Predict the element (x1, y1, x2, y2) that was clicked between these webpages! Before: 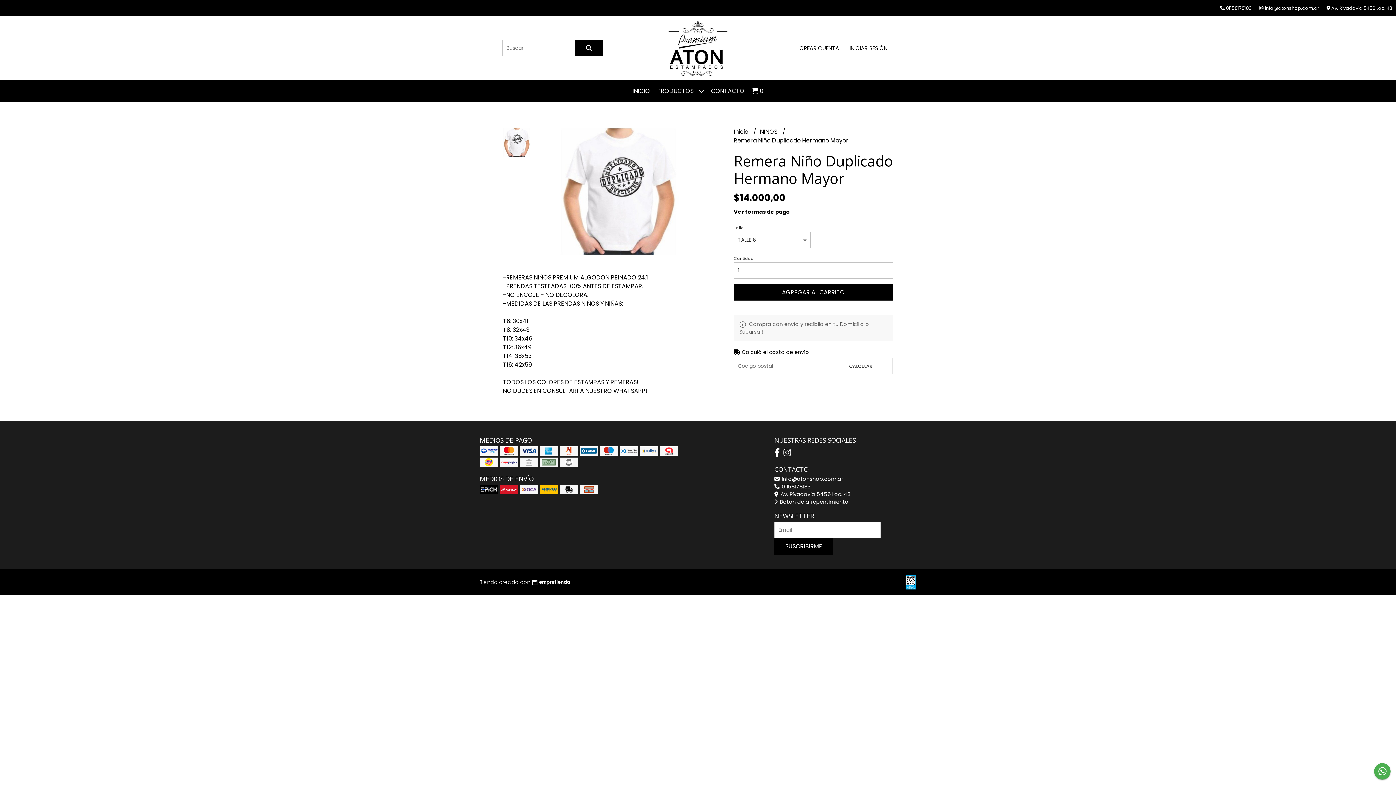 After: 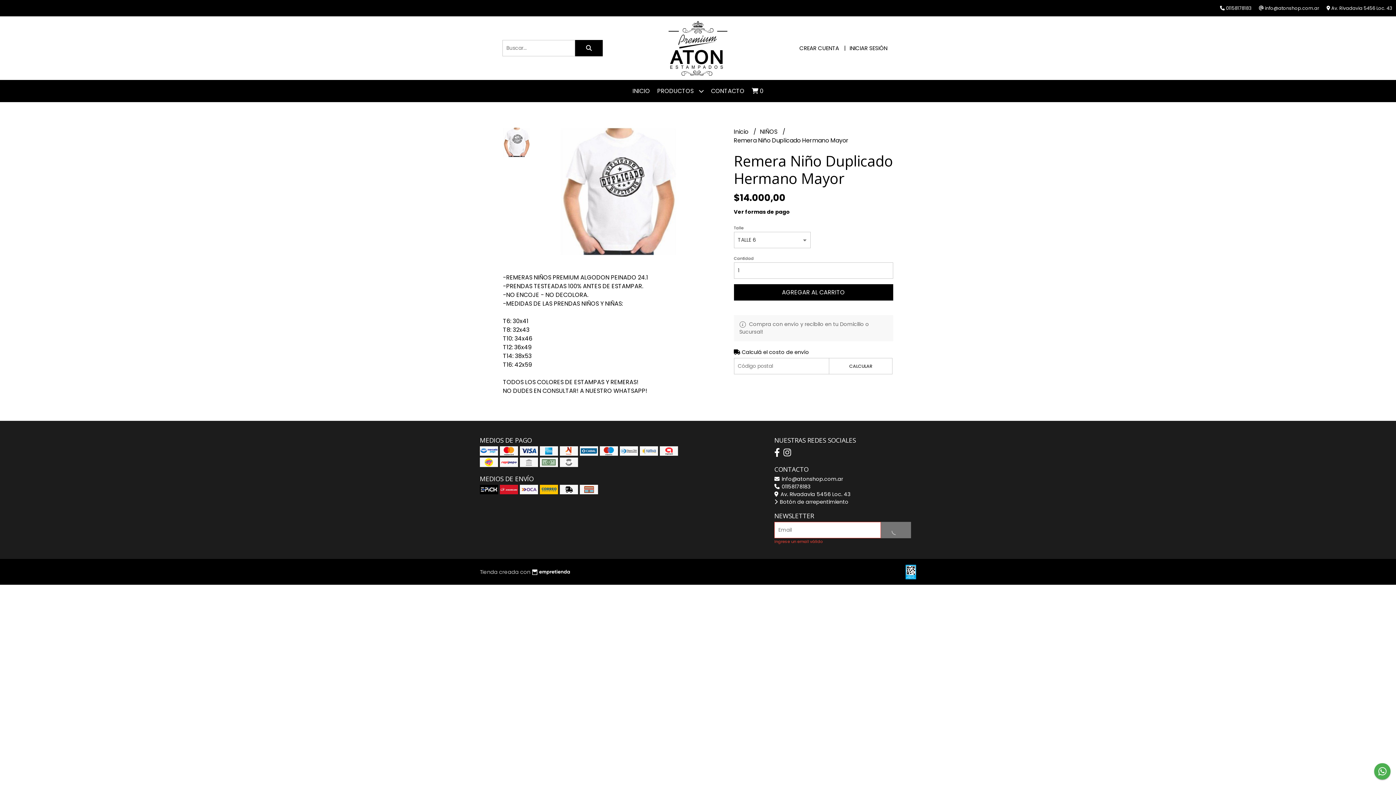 Action: label: SUSCRIBIRME bbox: (774, 538, 833, 554)